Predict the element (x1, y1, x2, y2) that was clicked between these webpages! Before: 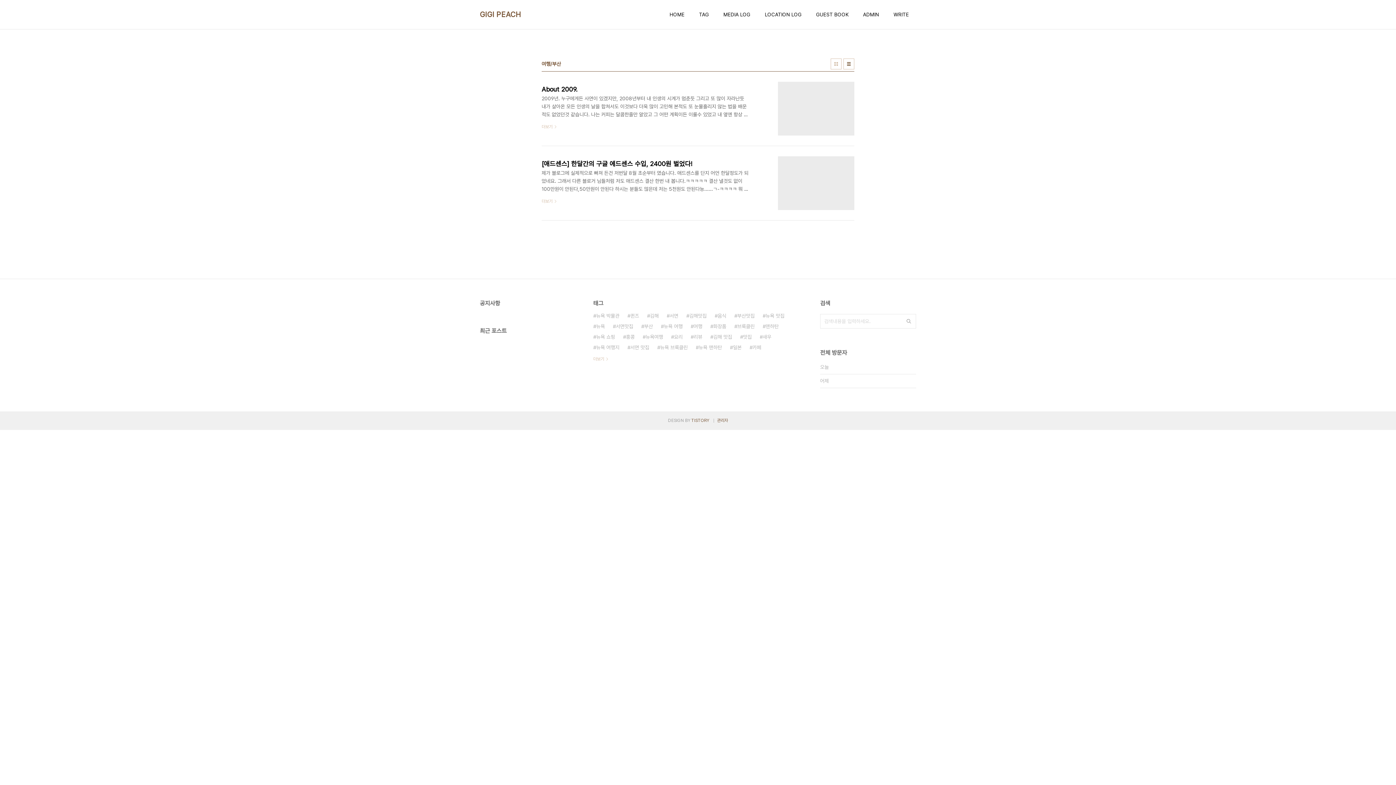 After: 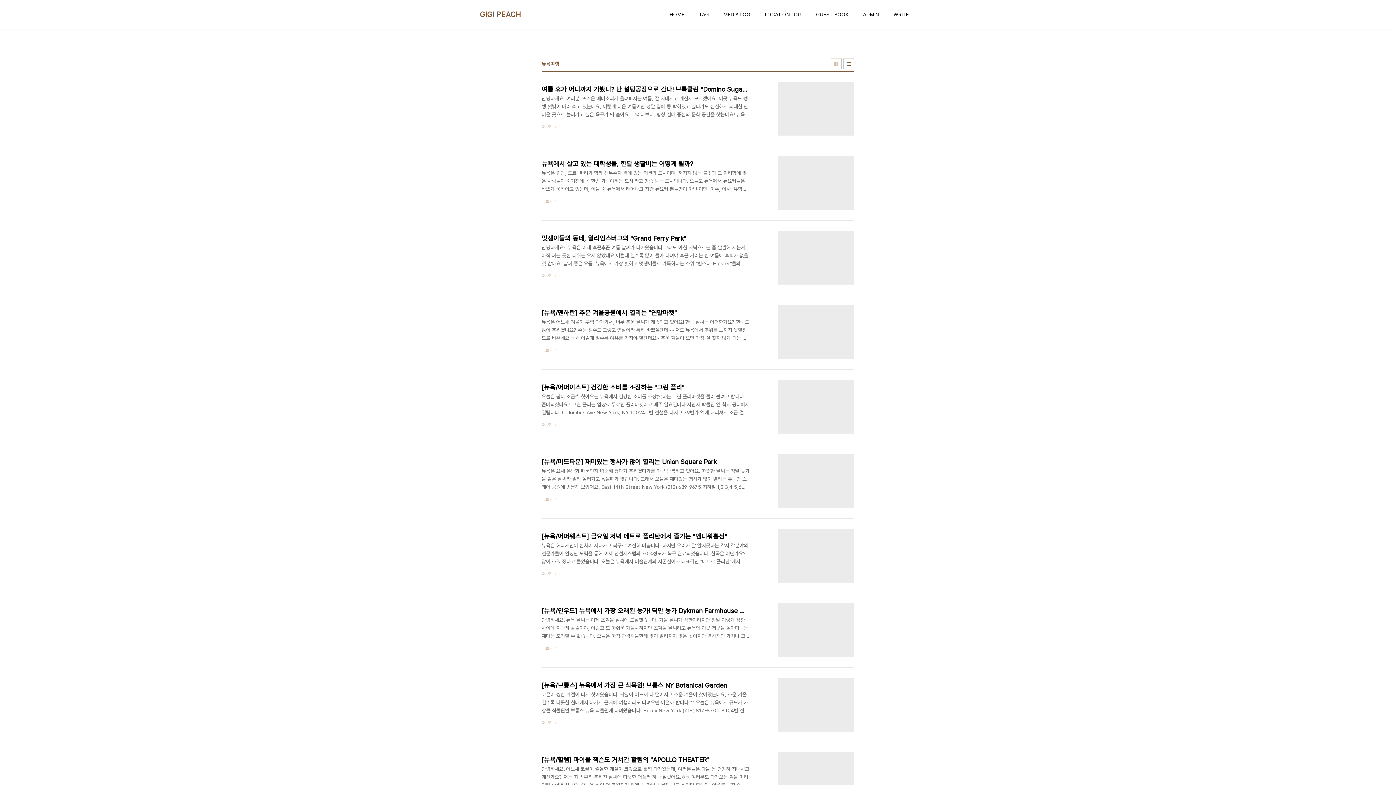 Action: bbox: (642, 332, 663, 342) label: 뉴욕여행